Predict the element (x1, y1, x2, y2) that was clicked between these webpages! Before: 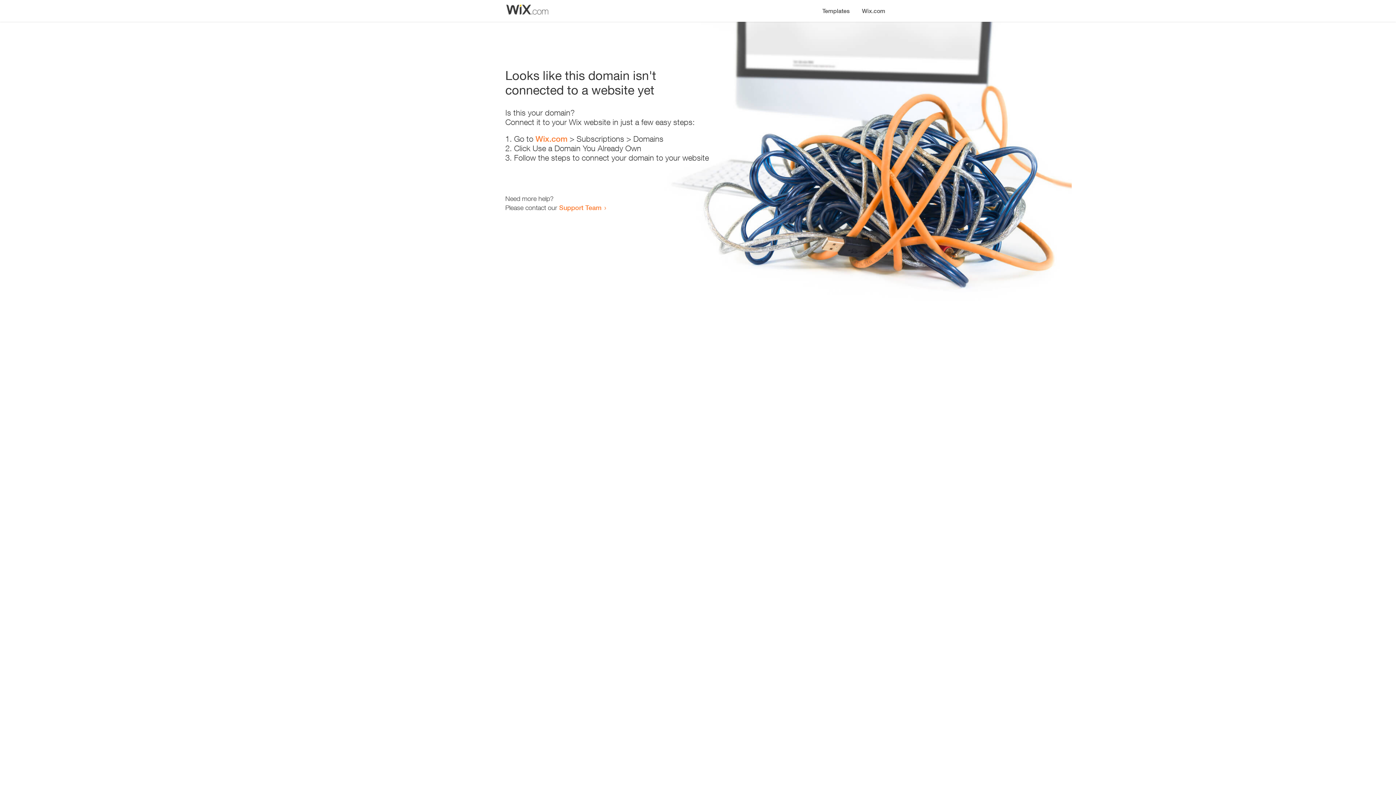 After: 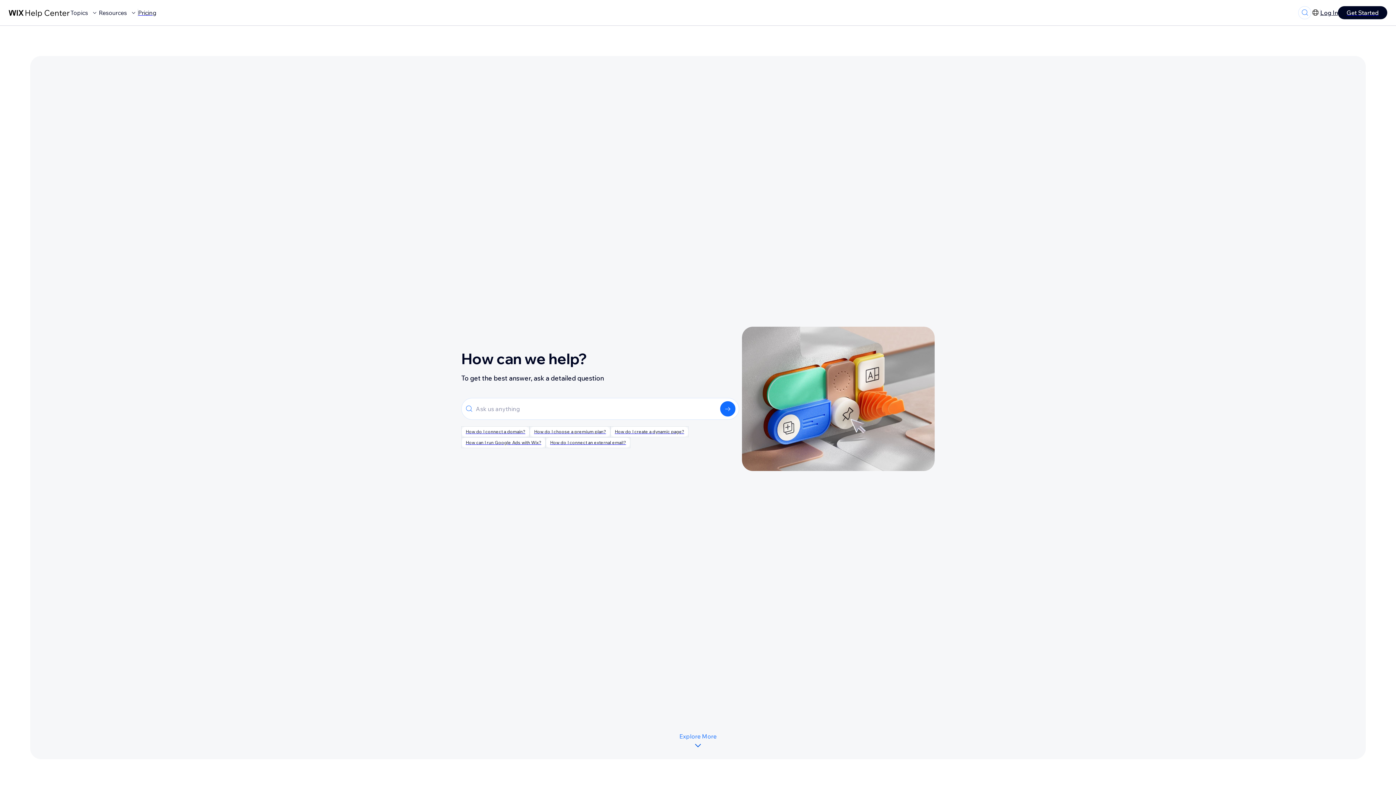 Action: label: Support Team bbox: (559, 203, 601, 211)